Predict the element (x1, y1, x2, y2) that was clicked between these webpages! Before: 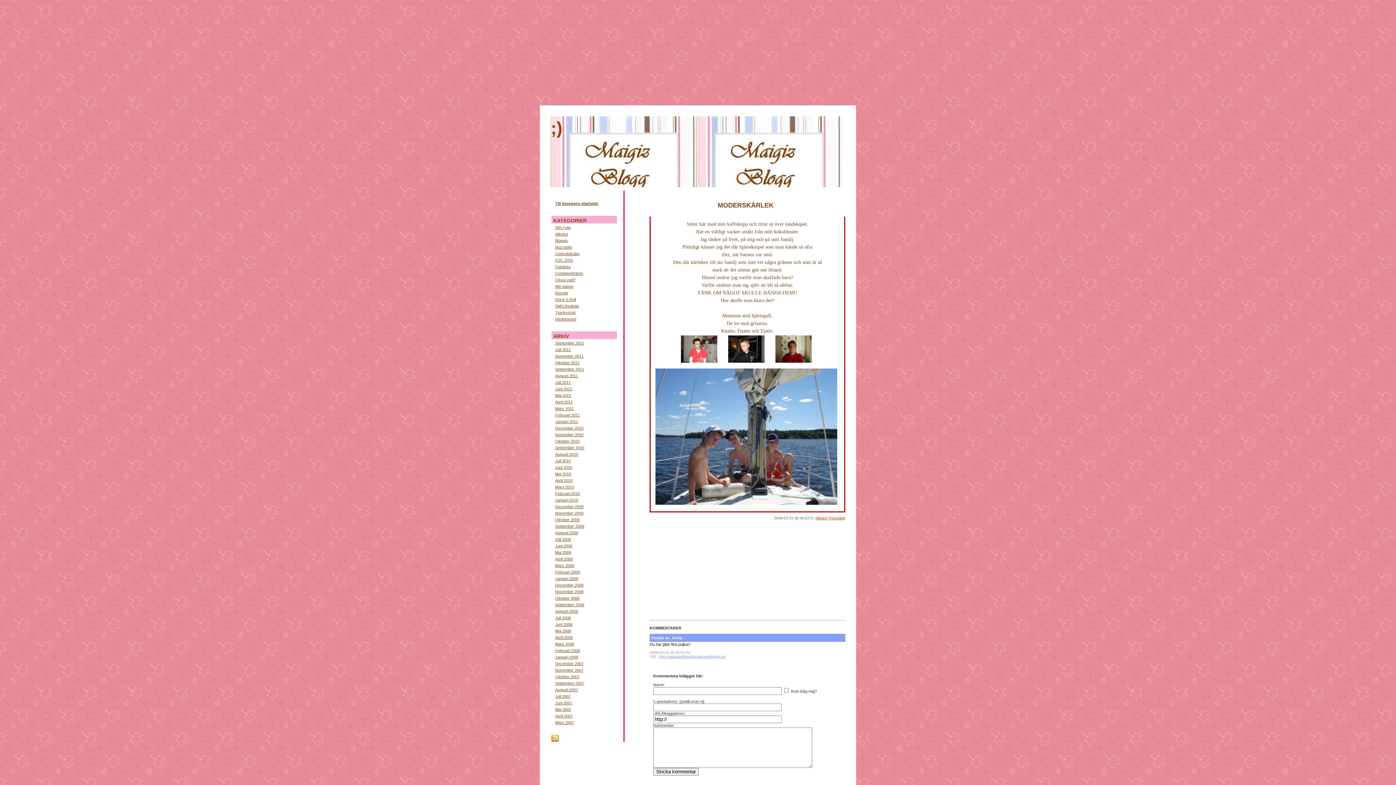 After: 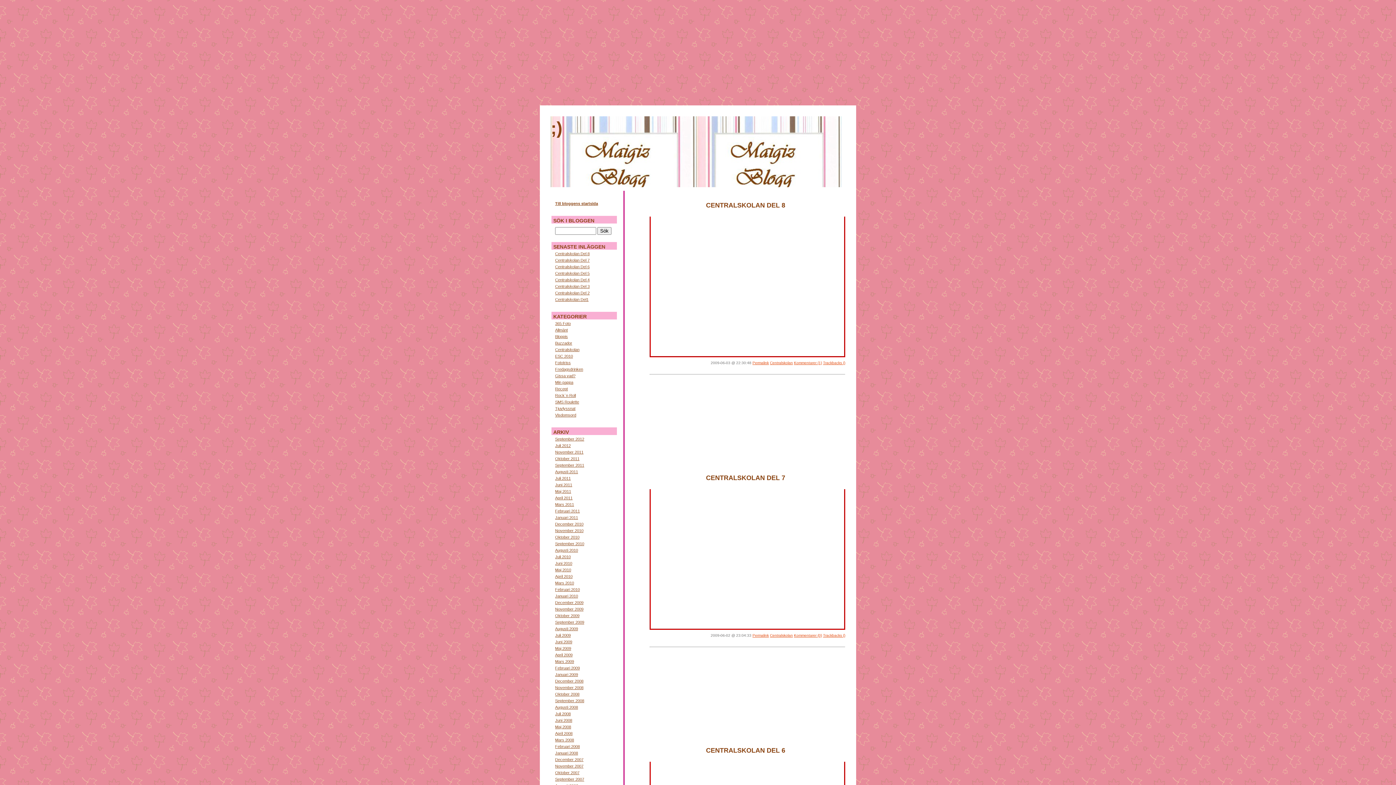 Action: bbox: (555, 251, 579, 256) label: Centralskolan